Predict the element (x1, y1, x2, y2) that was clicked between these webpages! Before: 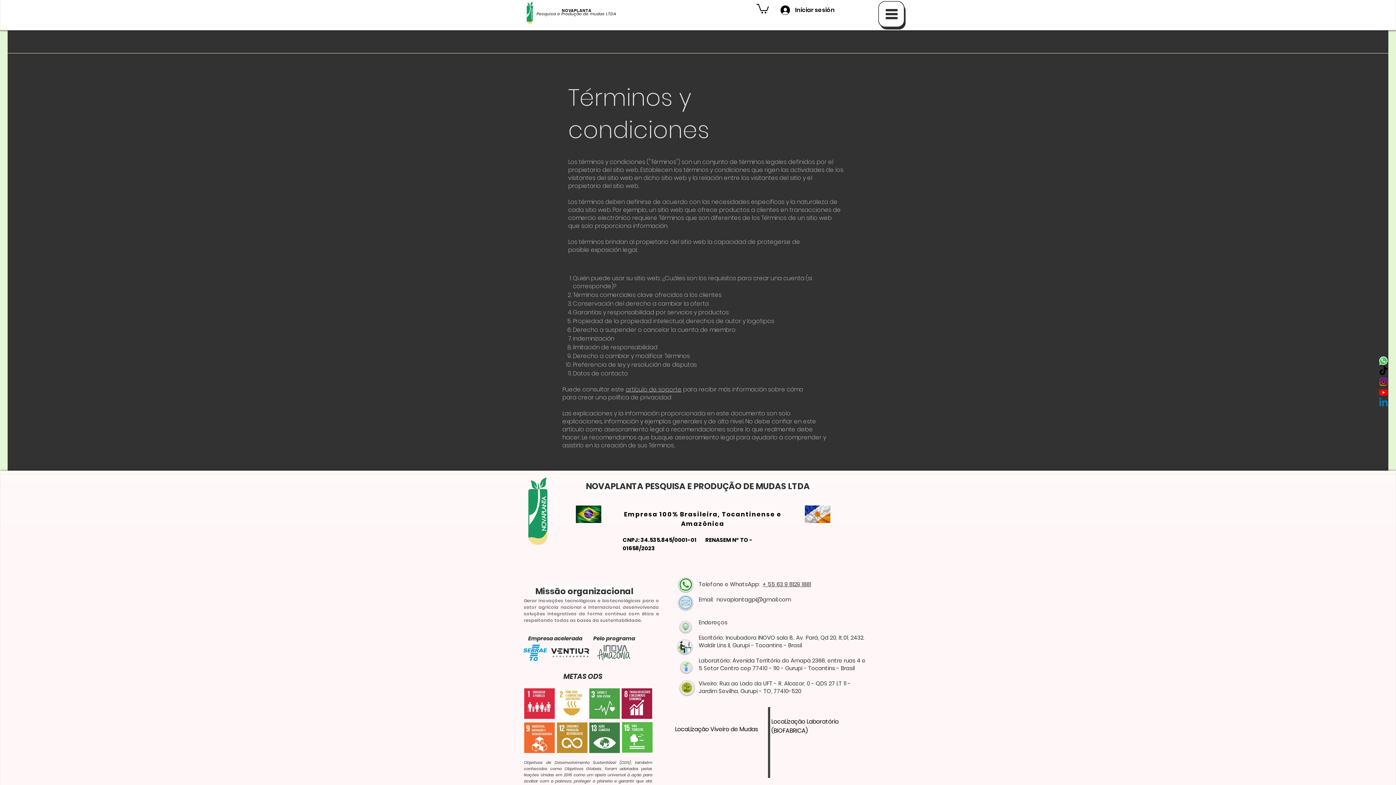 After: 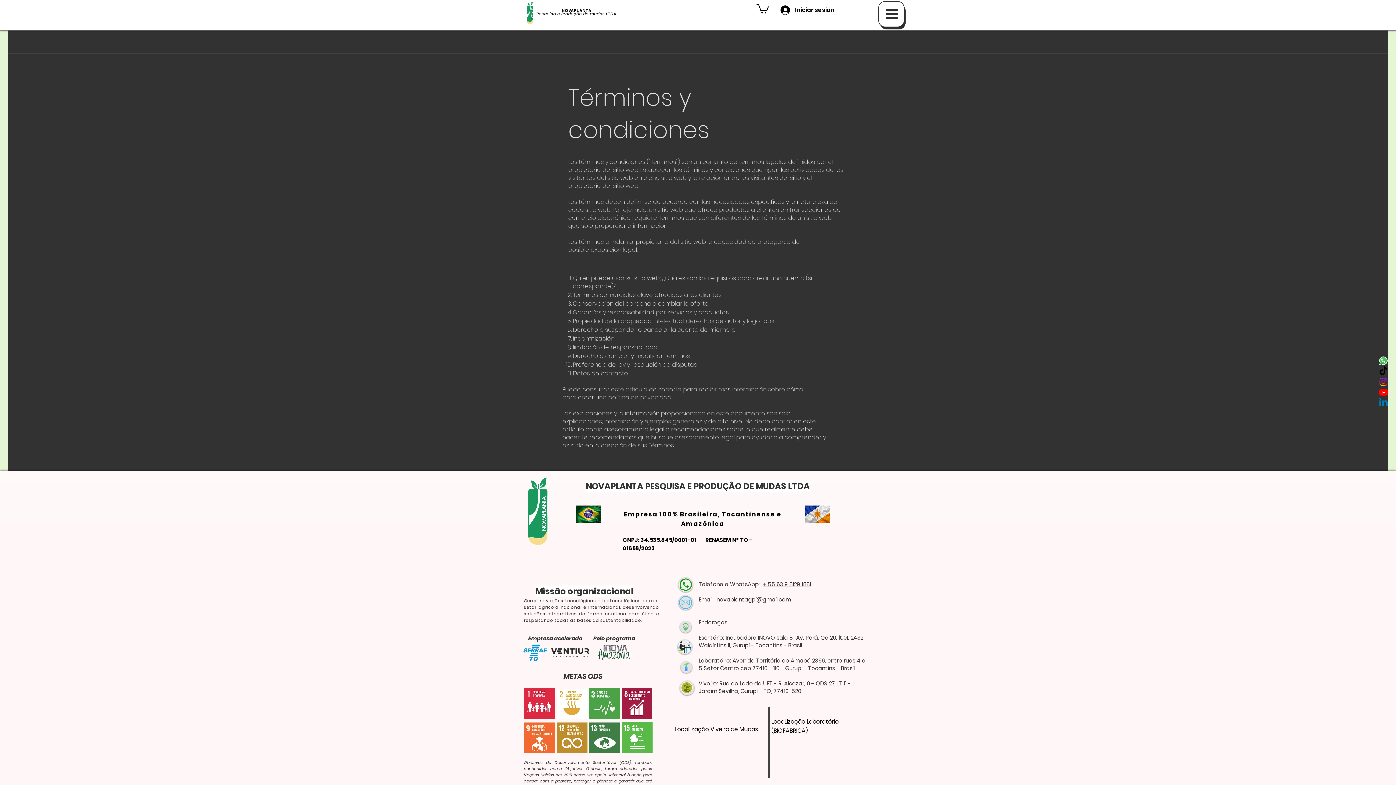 Action: bbox: (523, 644, 547, 661)